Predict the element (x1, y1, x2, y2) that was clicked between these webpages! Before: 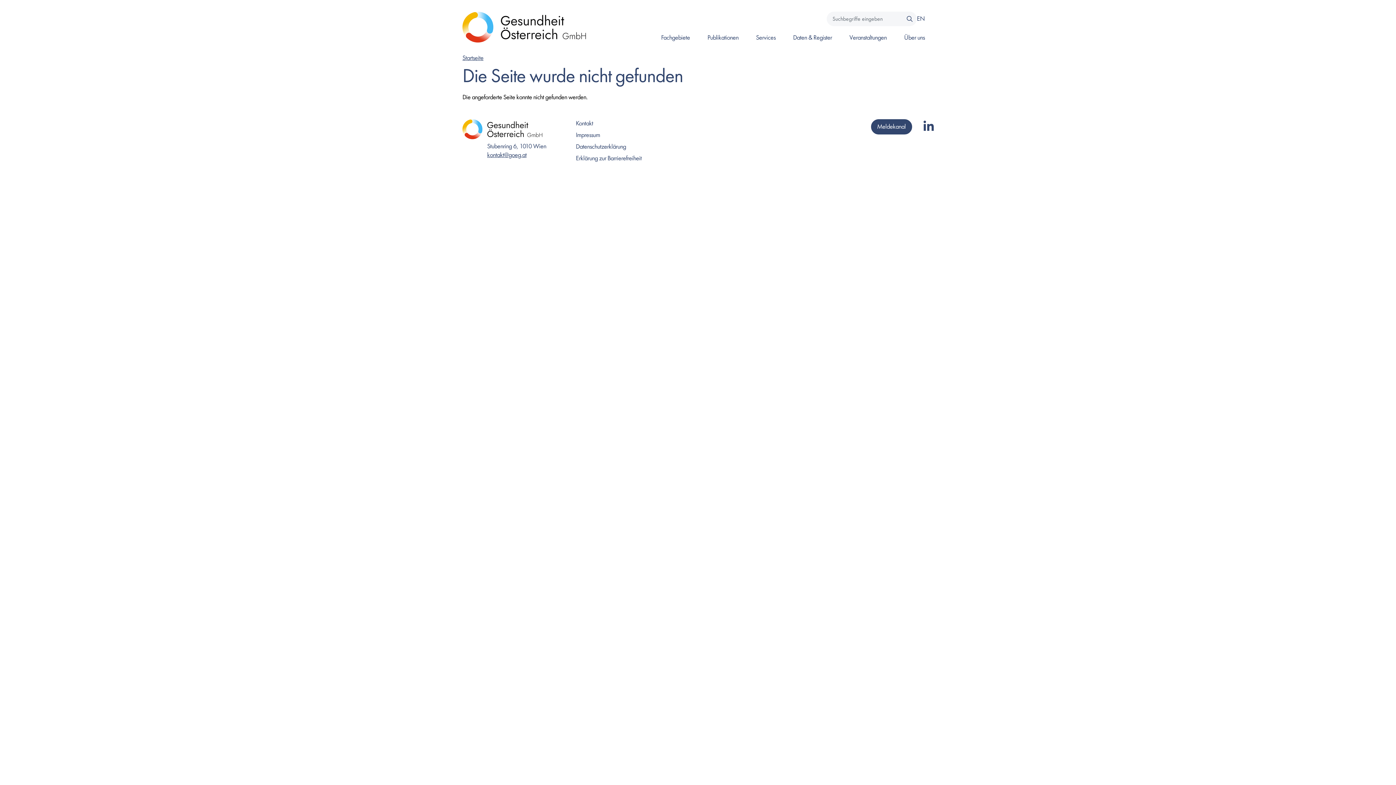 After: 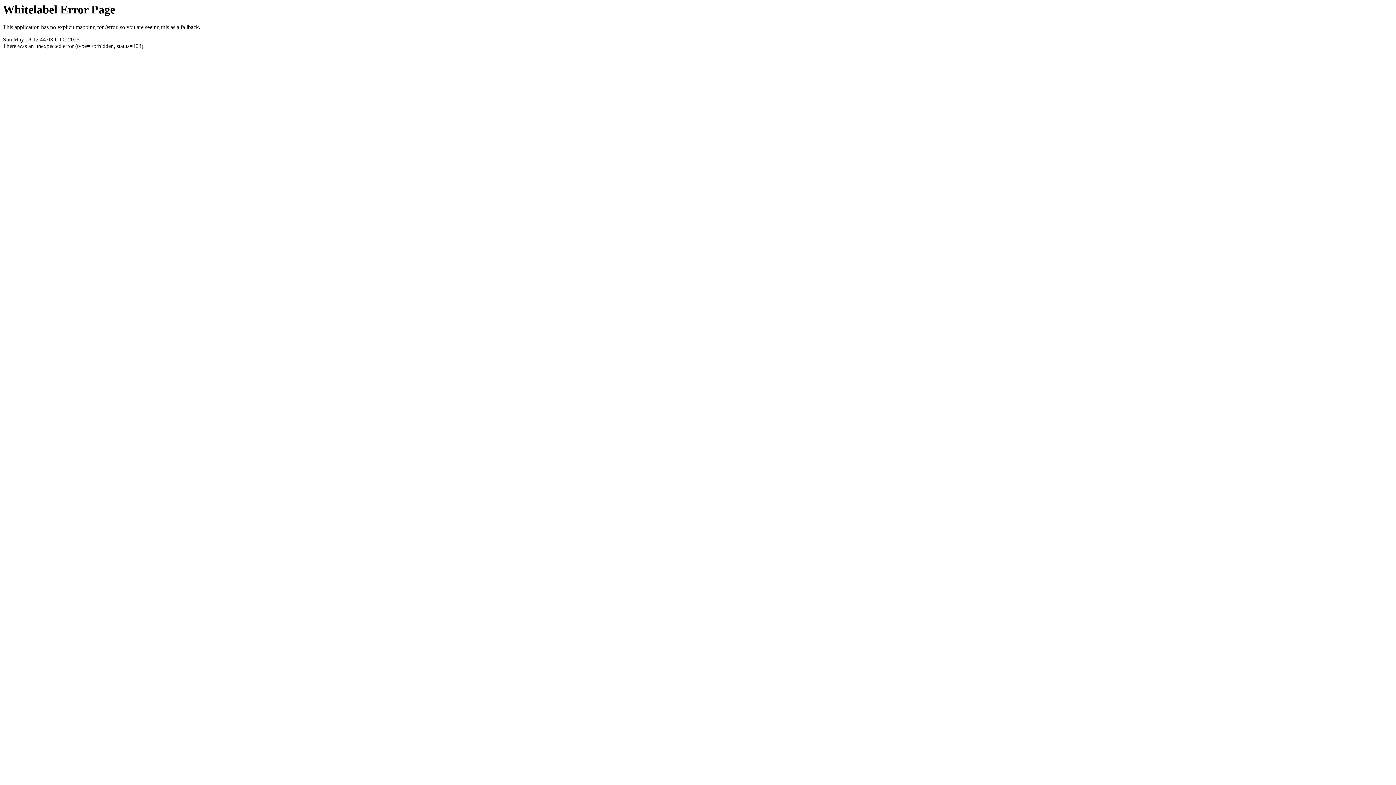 Action: label: Meldekanal bbox: (871, 119, 912, 134)